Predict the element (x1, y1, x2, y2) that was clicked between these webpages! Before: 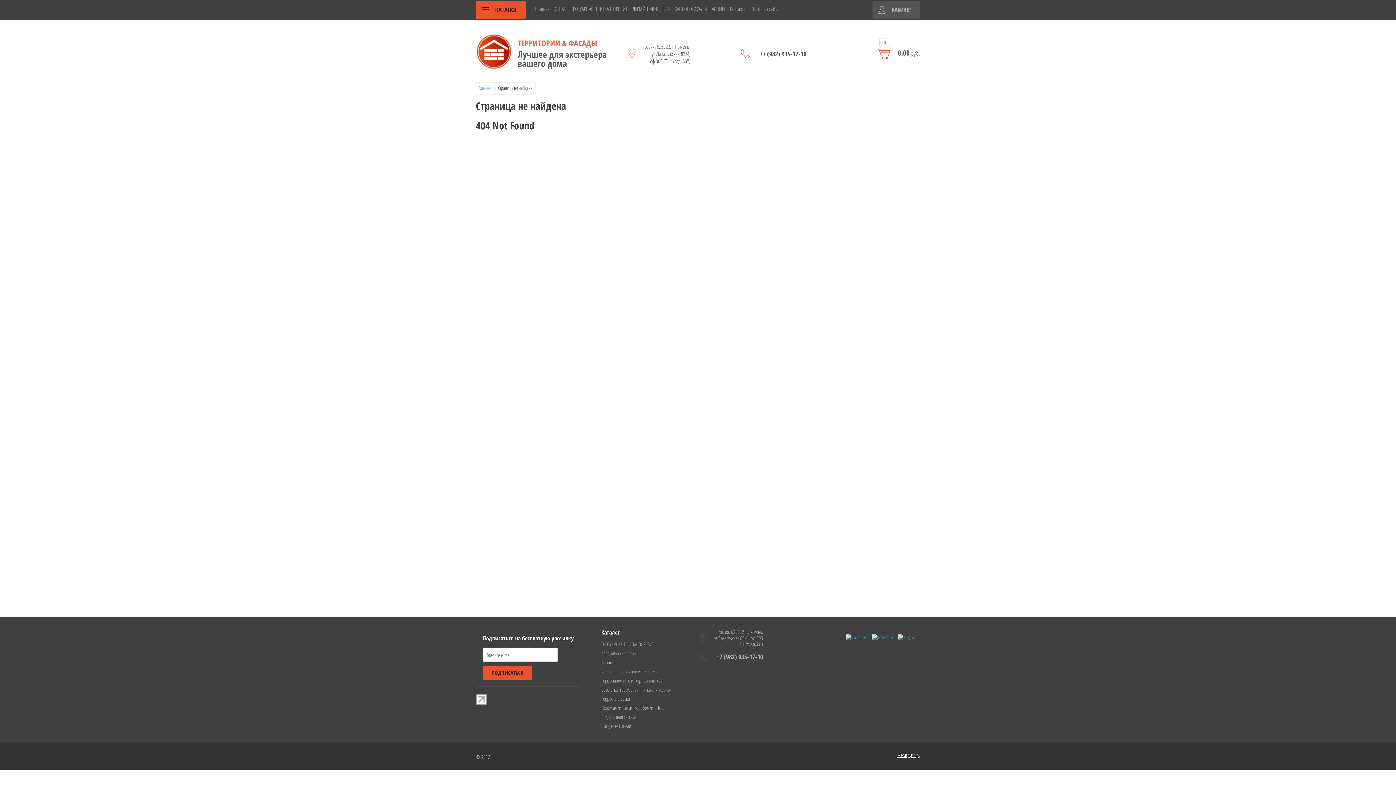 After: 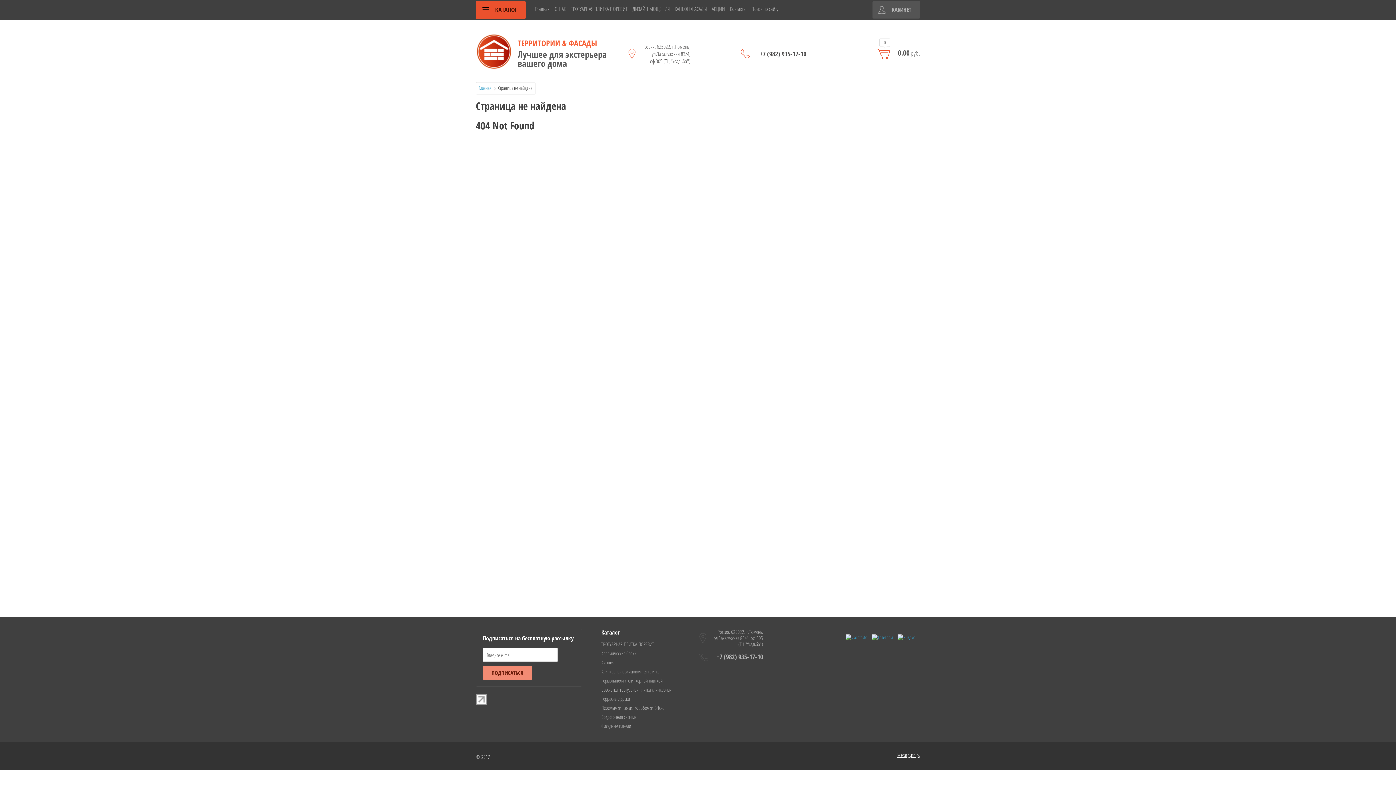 Action: label: ПОДПИСАТЬСЯ bbox: (482, 666, 532, 680)